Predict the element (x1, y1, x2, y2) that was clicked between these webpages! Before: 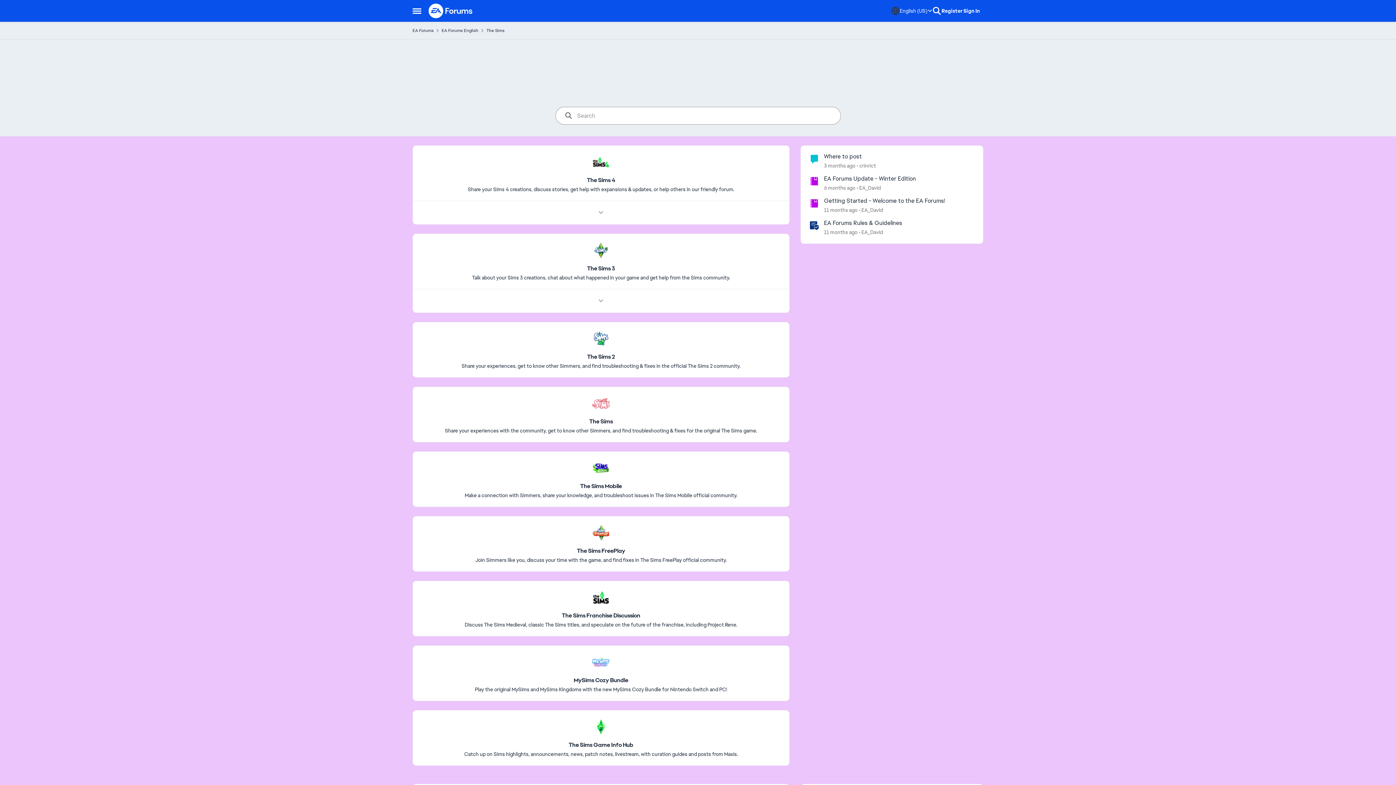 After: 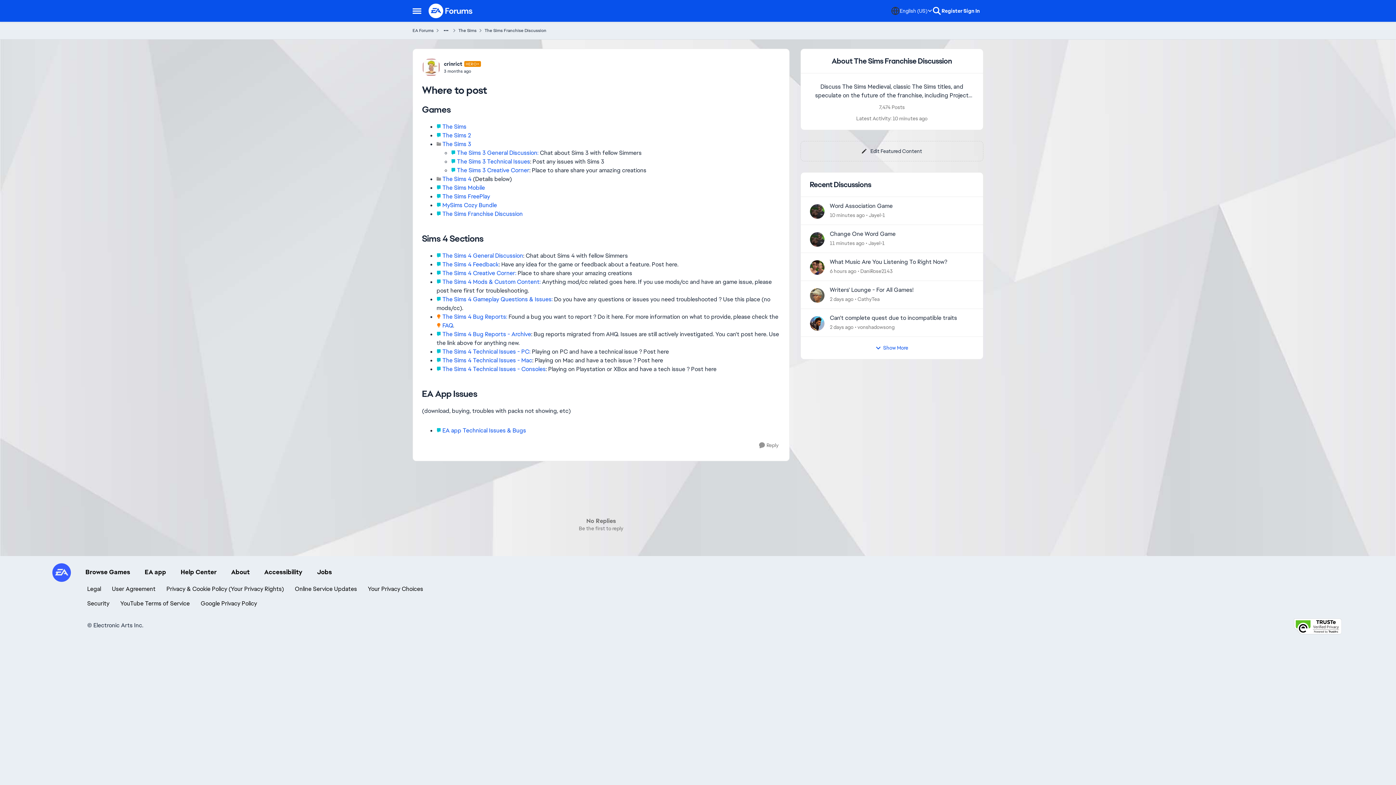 Action: label: Where to post bbox: (824, 152, 862, 160)